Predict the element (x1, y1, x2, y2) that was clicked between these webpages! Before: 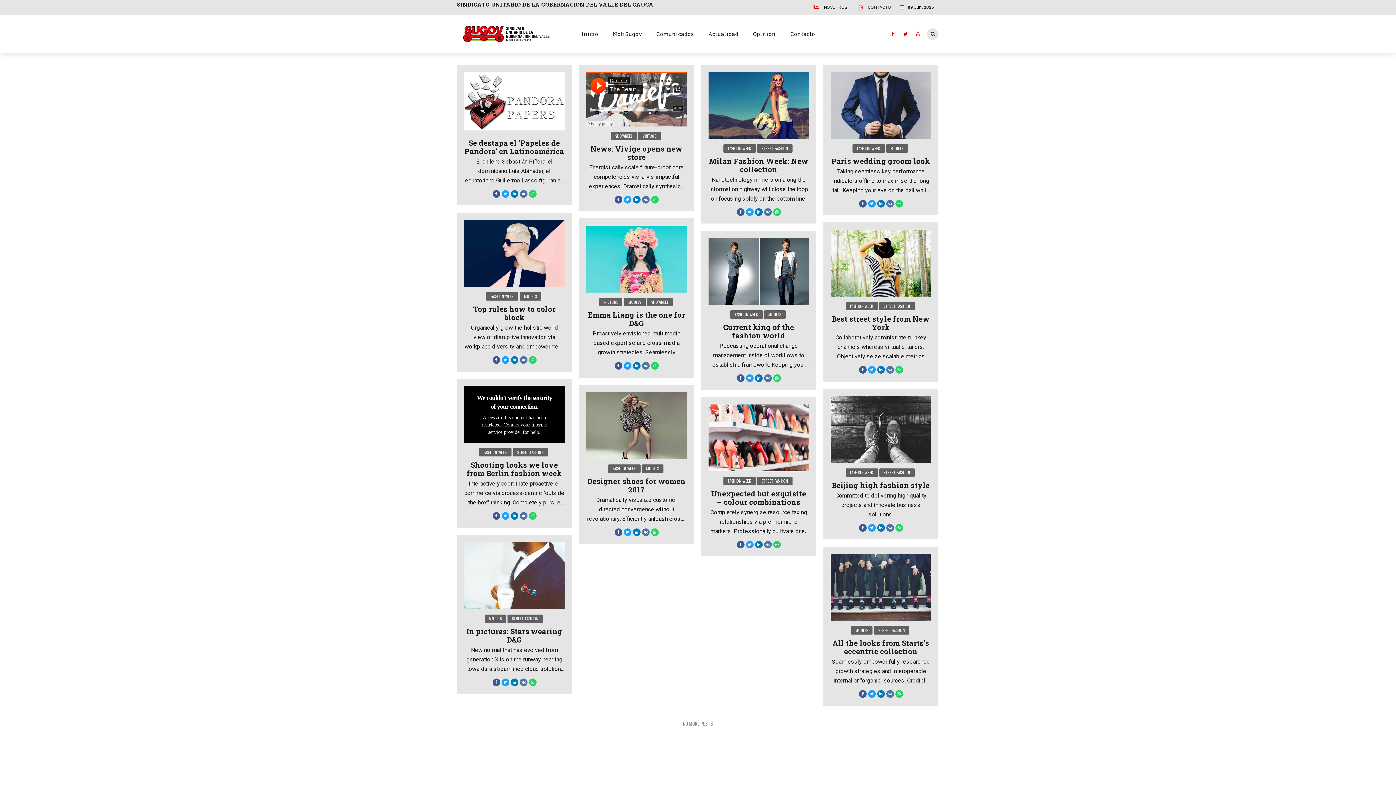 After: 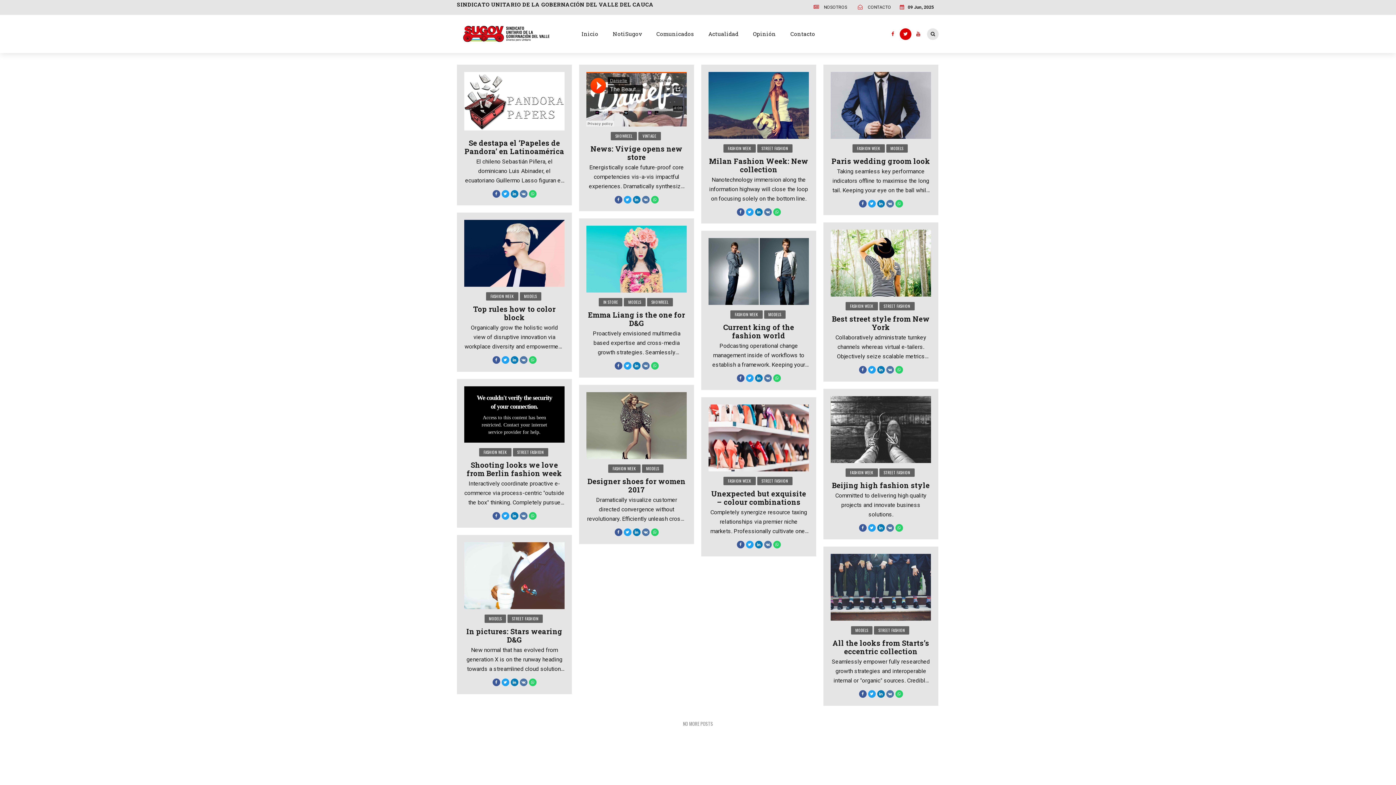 Action: bbox: (899, 30, 912, 36)